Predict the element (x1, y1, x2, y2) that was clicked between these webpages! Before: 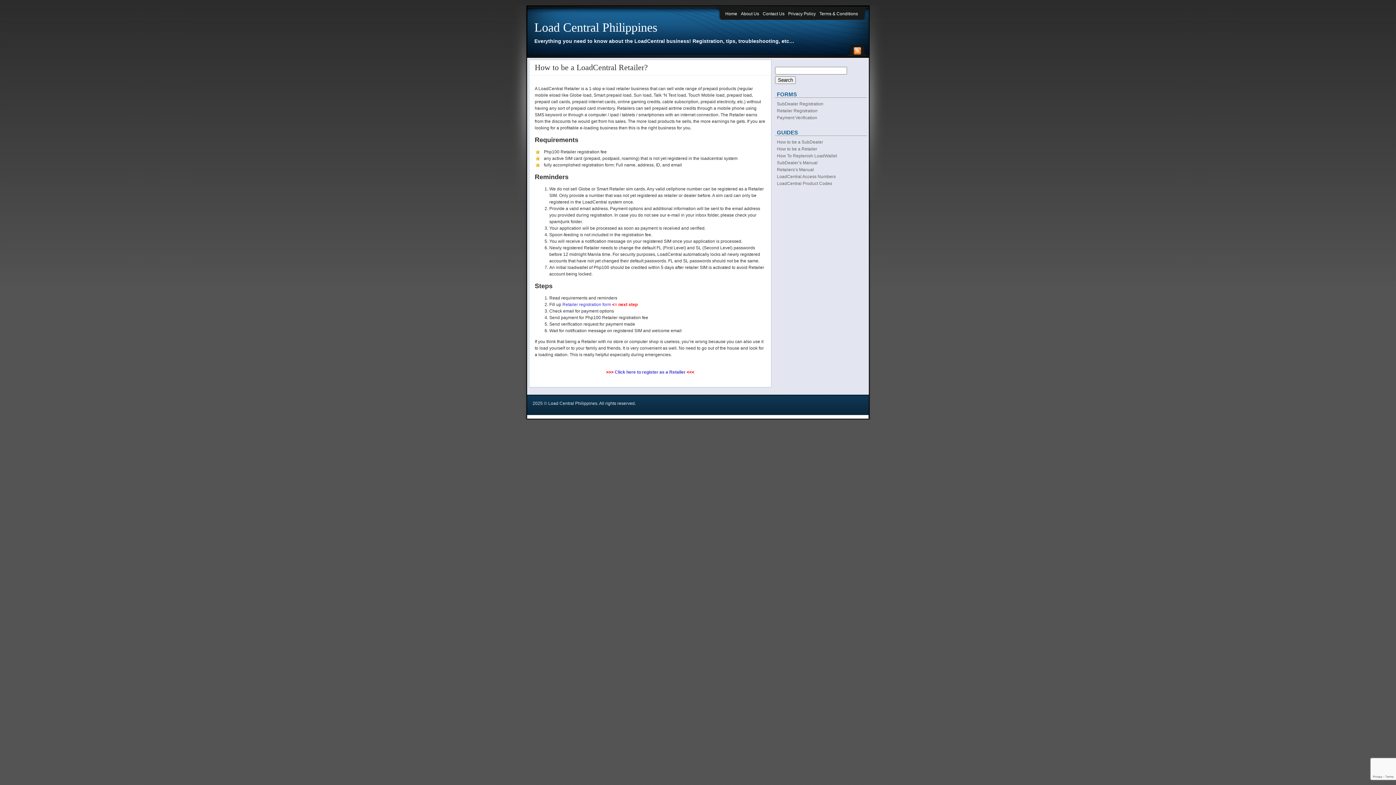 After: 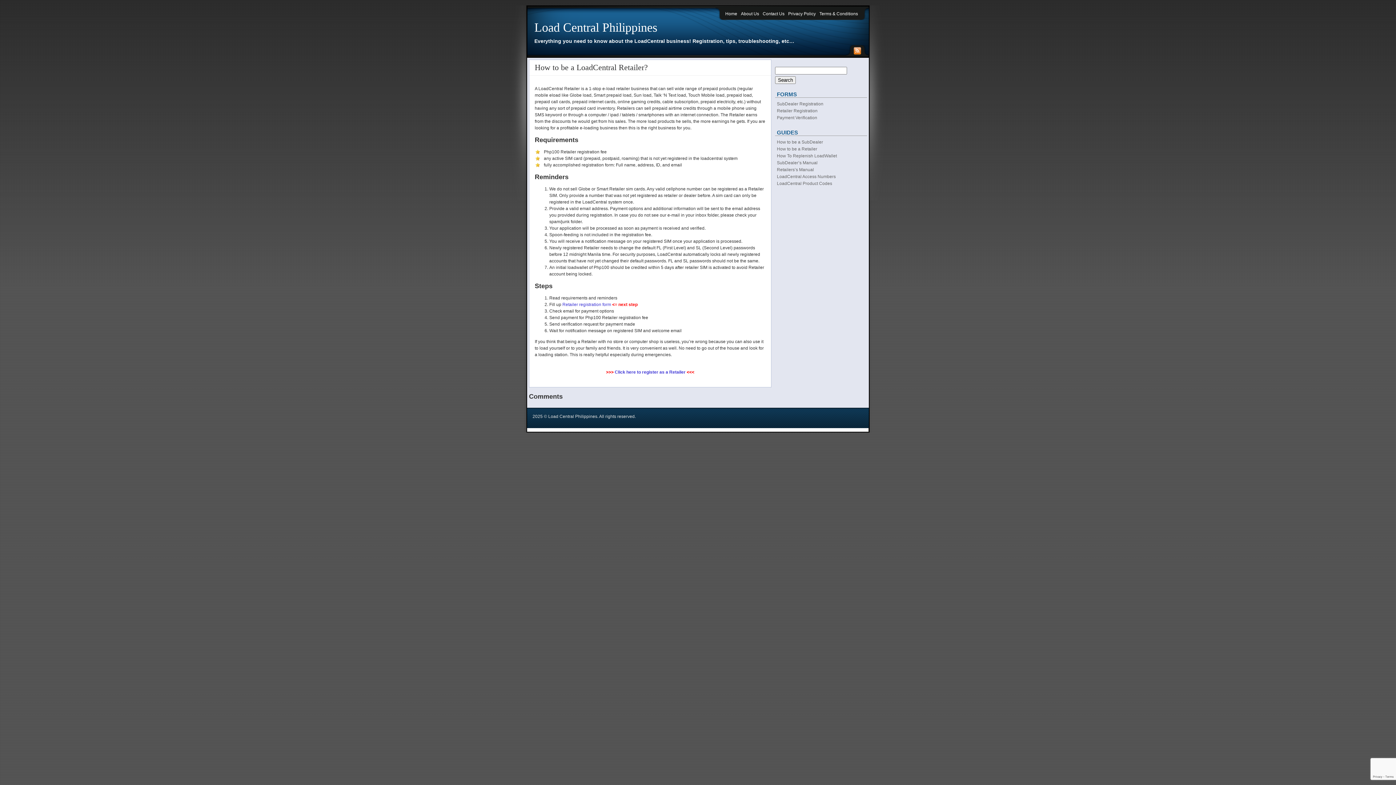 Action: bbox: (534, 62, 648, 72) label: How to be a LoadCentral Retailer?